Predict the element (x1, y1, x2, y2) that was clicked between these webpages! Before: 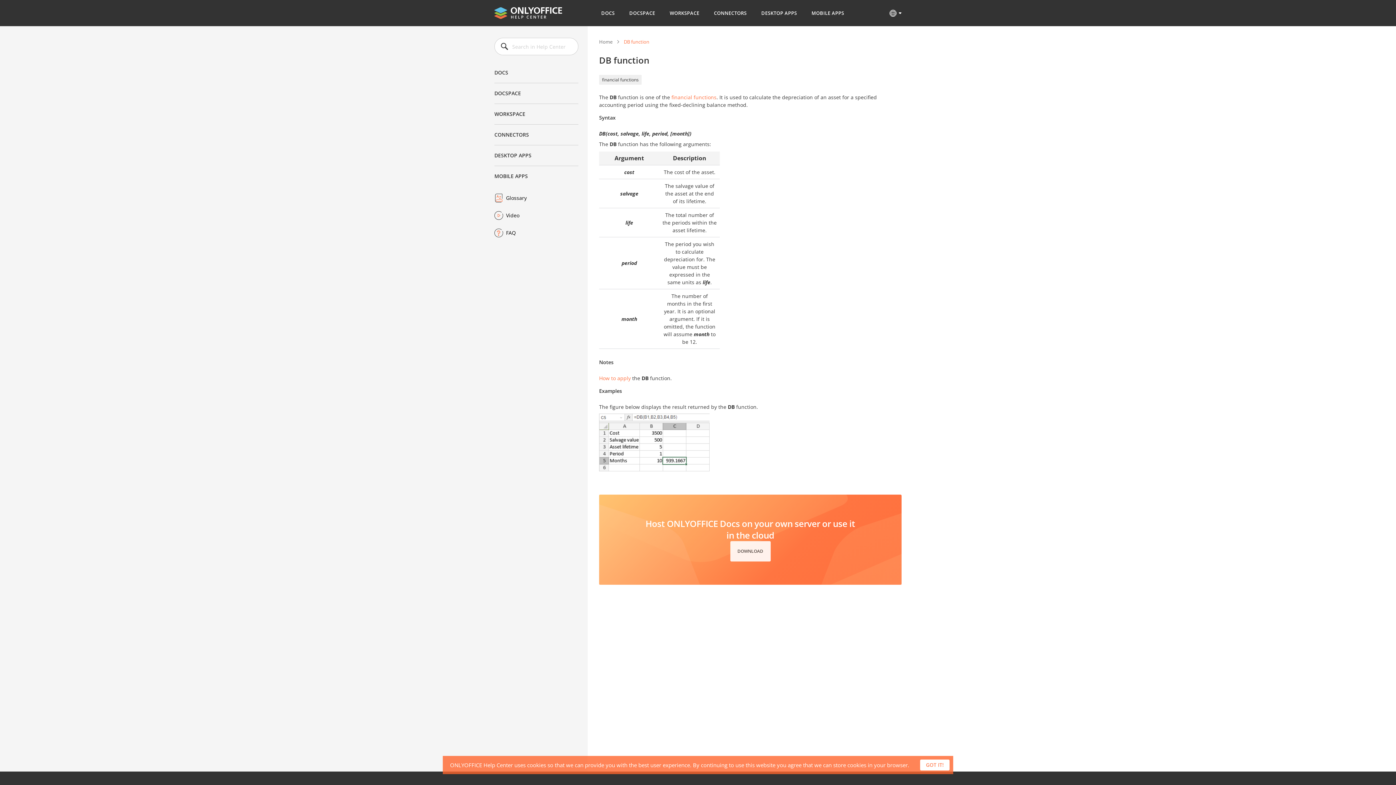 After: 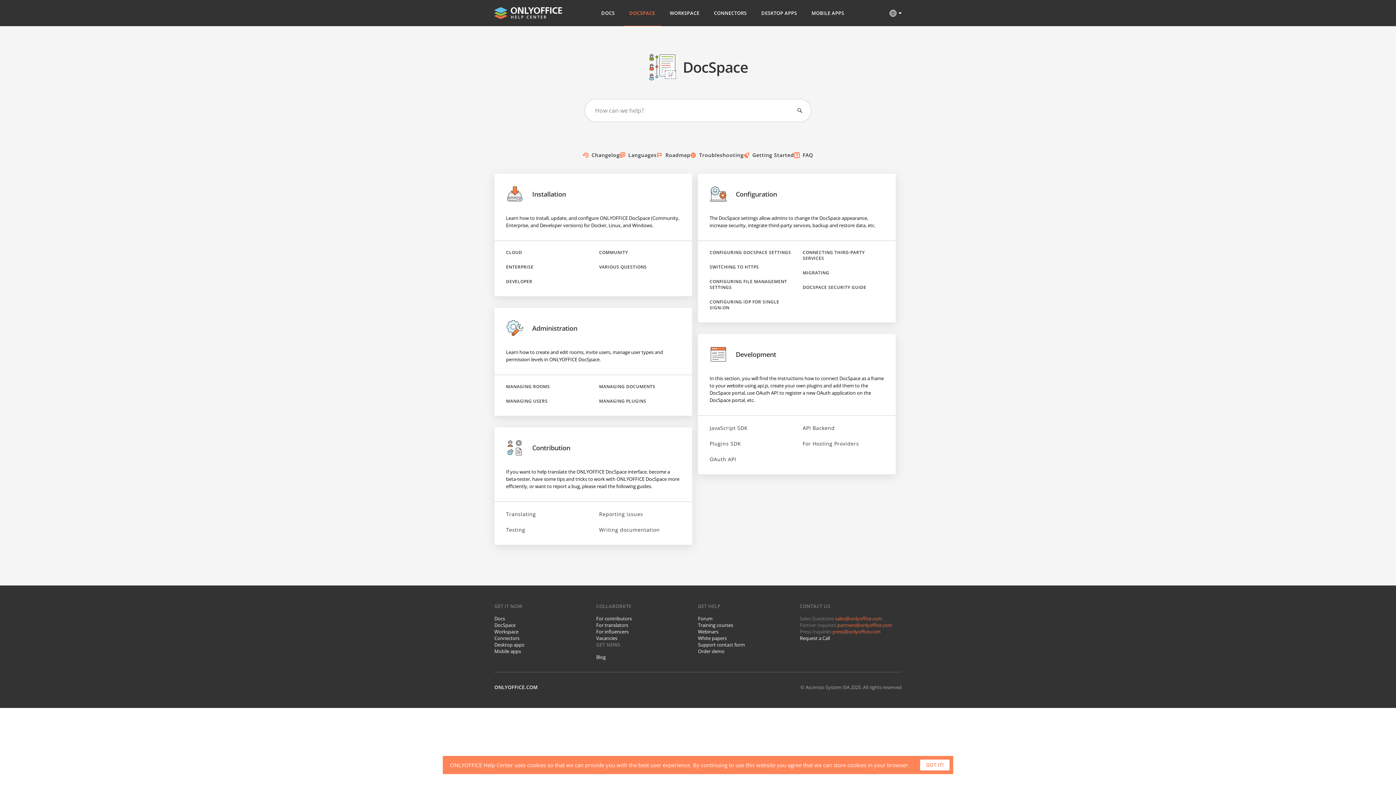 Action: label: DOCSPACE bbox: (623, 0, 661, 26)